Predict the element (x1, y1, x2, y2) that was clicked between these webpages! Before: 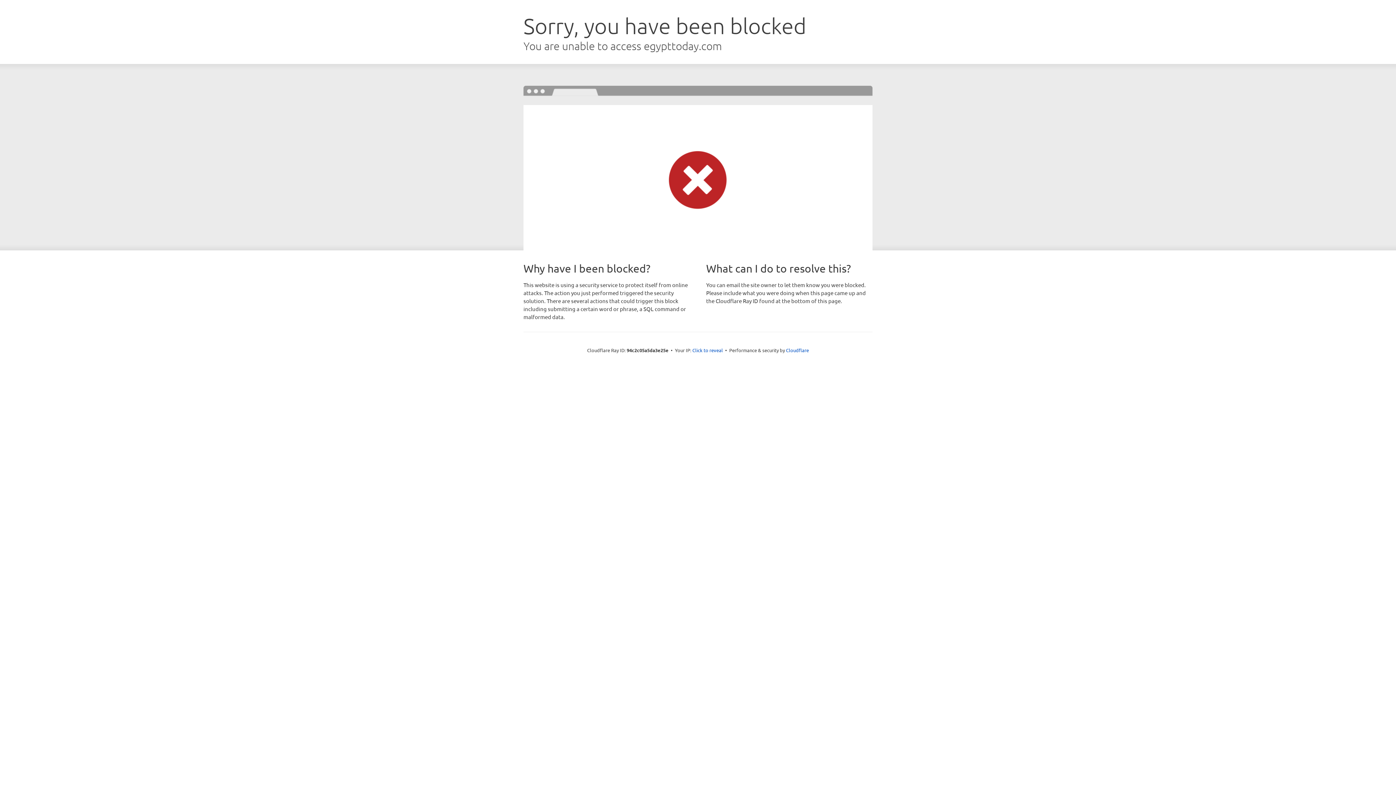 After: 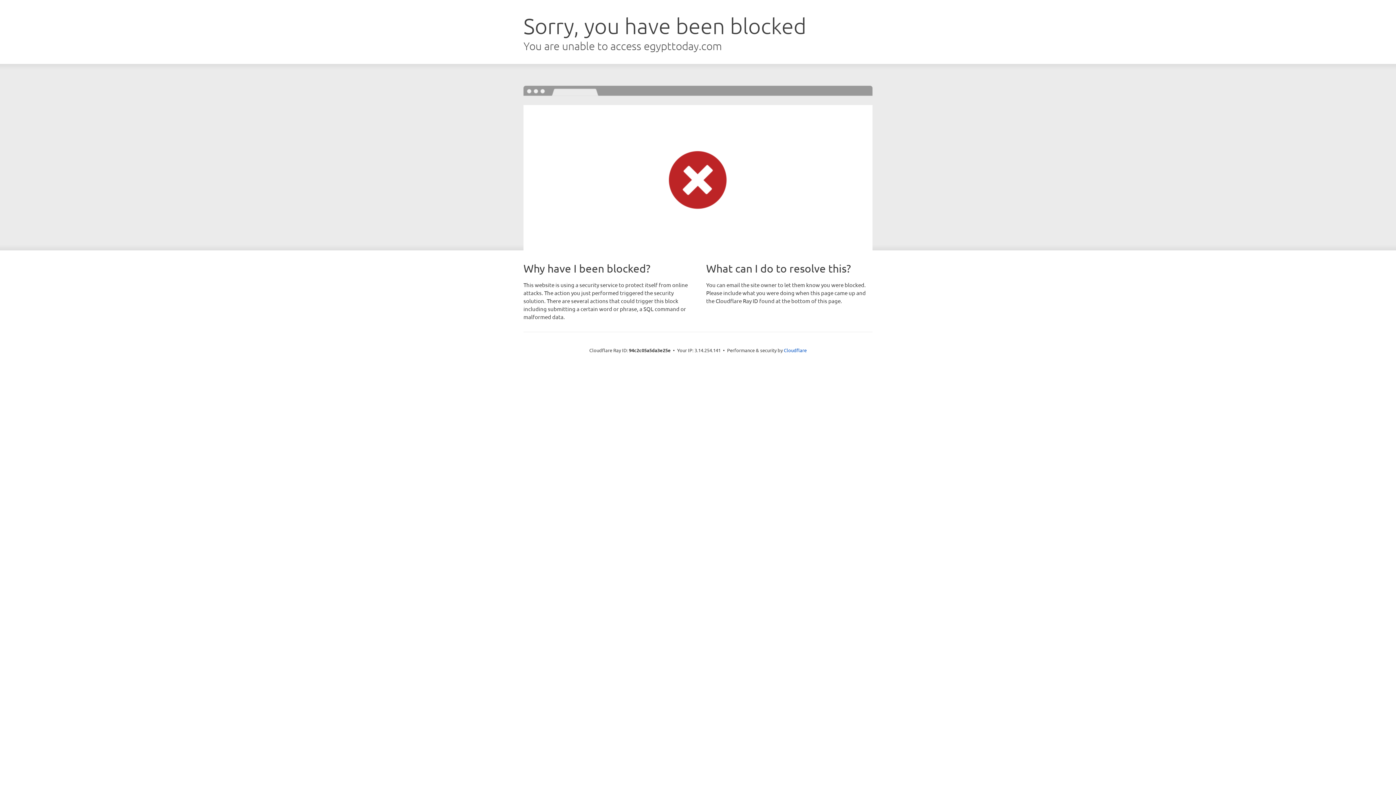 Action: bbox: (692, 346, 723, 353) label: Click to reveal